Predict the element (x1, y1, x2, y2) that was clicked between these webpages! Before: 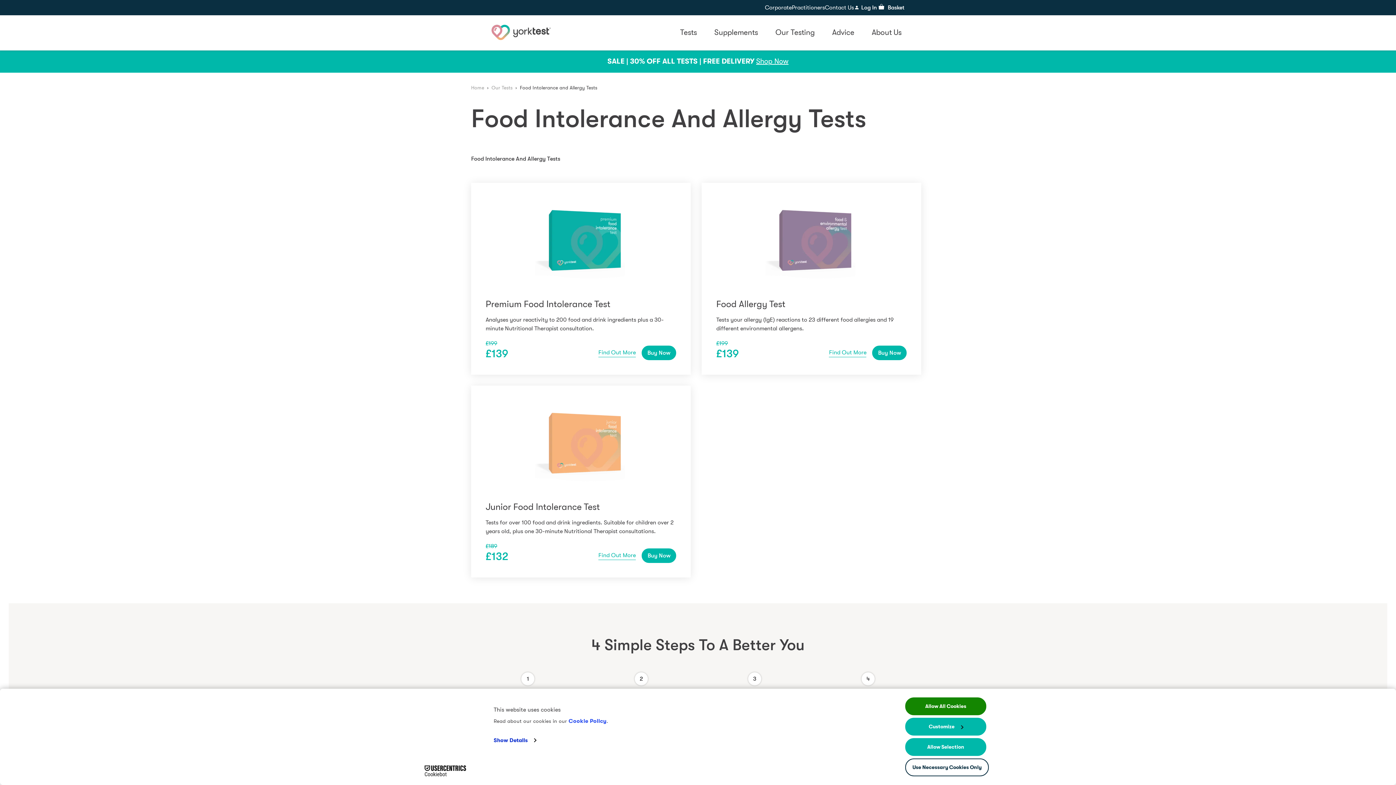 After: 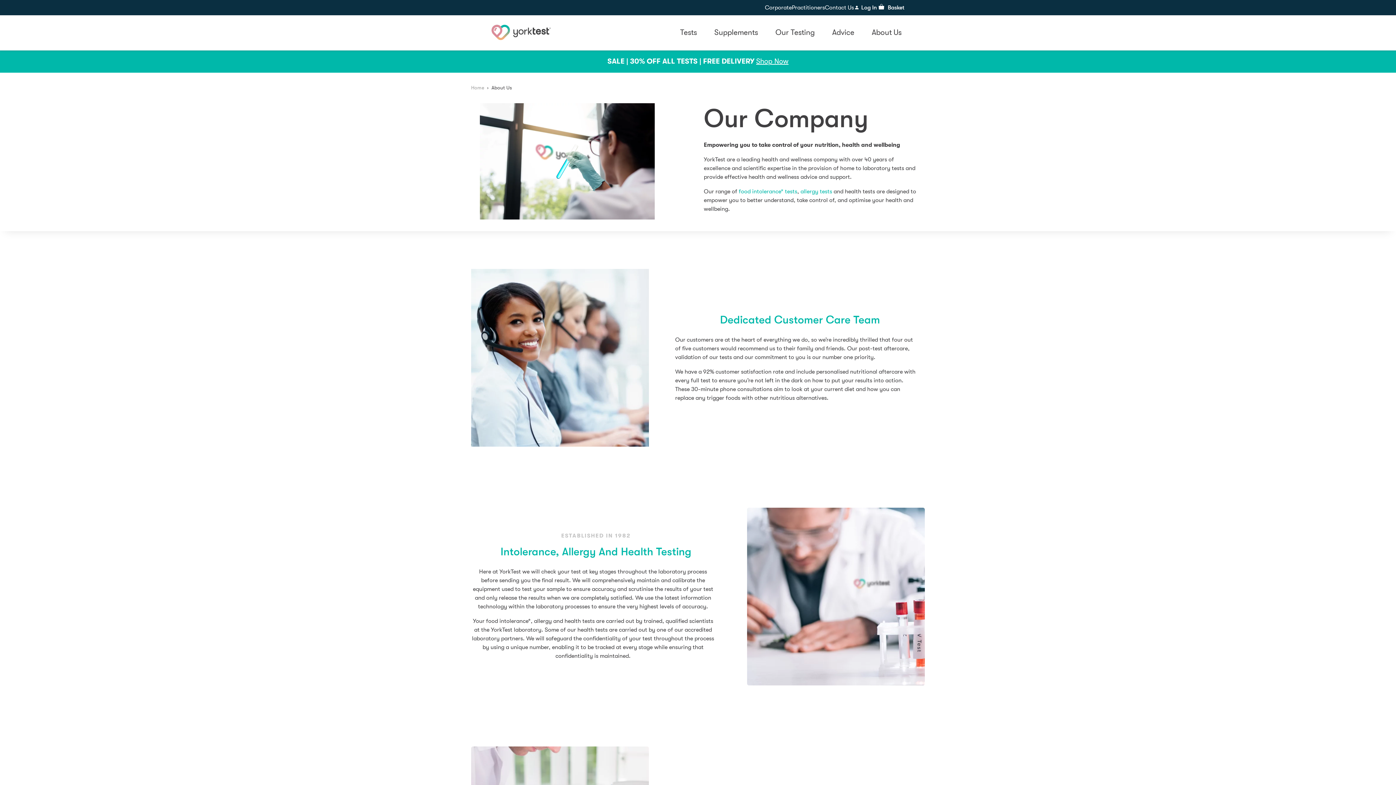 Action: bbox: (863, 15, 910, 50) label: About Us